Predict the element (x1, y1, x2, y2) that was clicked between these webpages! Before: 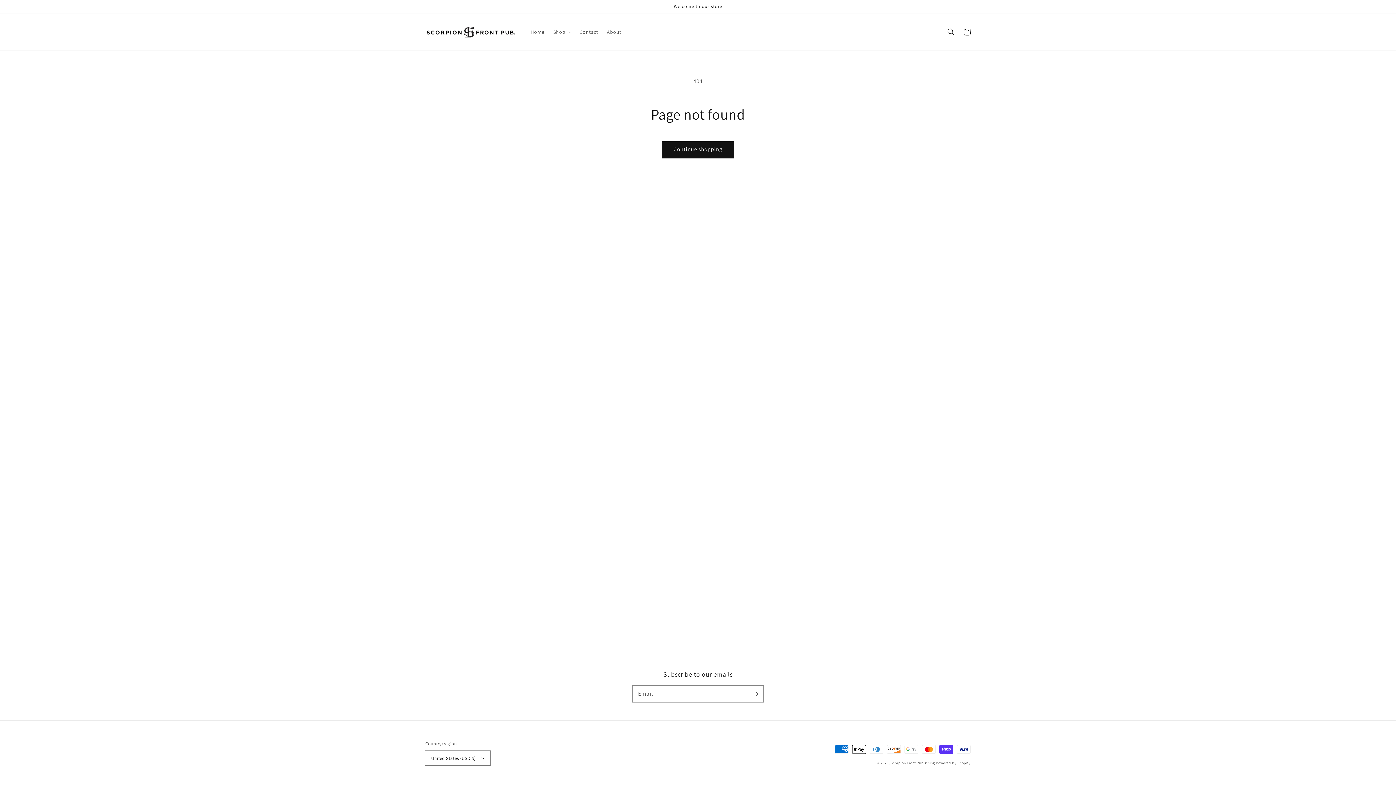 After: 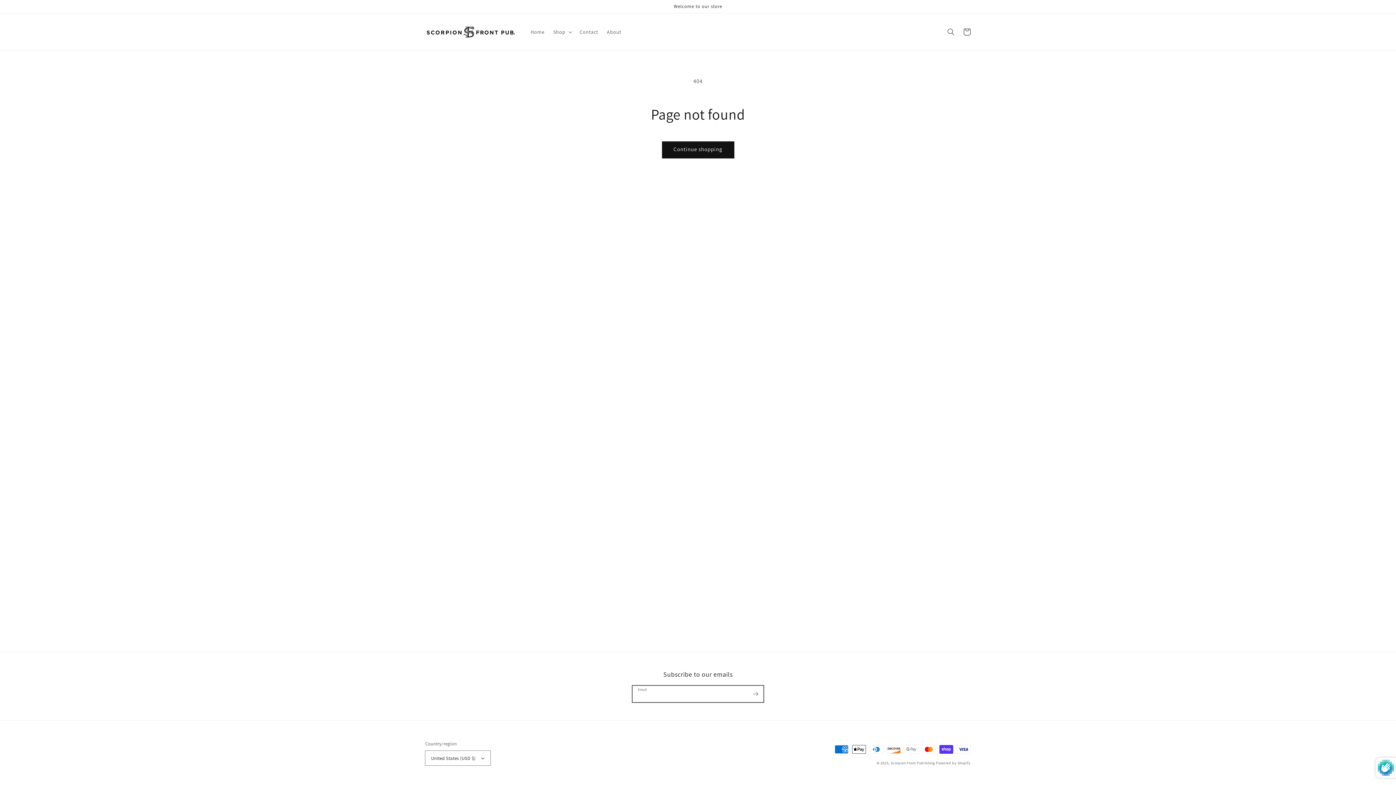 Action: label: Subscribe bbox: (747, 686, 763, 702)